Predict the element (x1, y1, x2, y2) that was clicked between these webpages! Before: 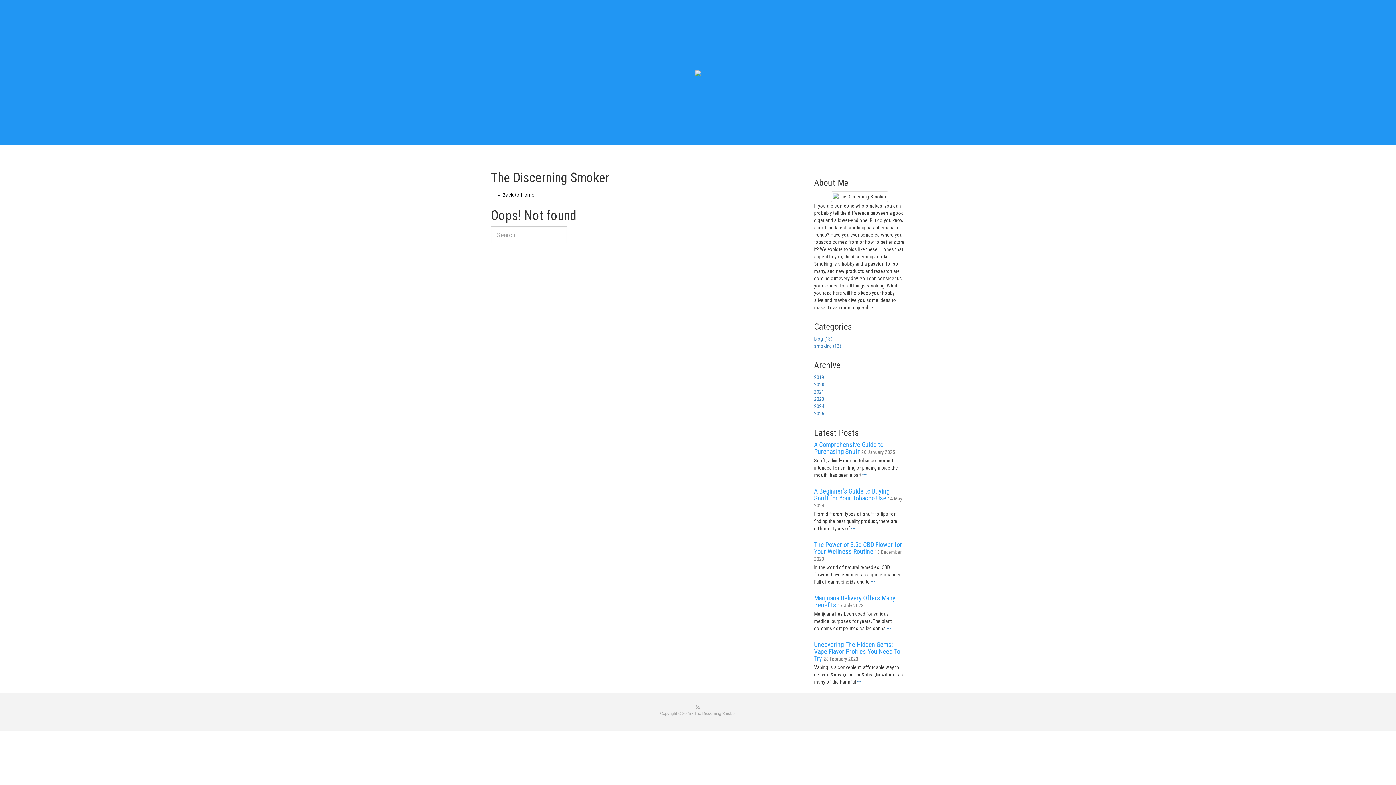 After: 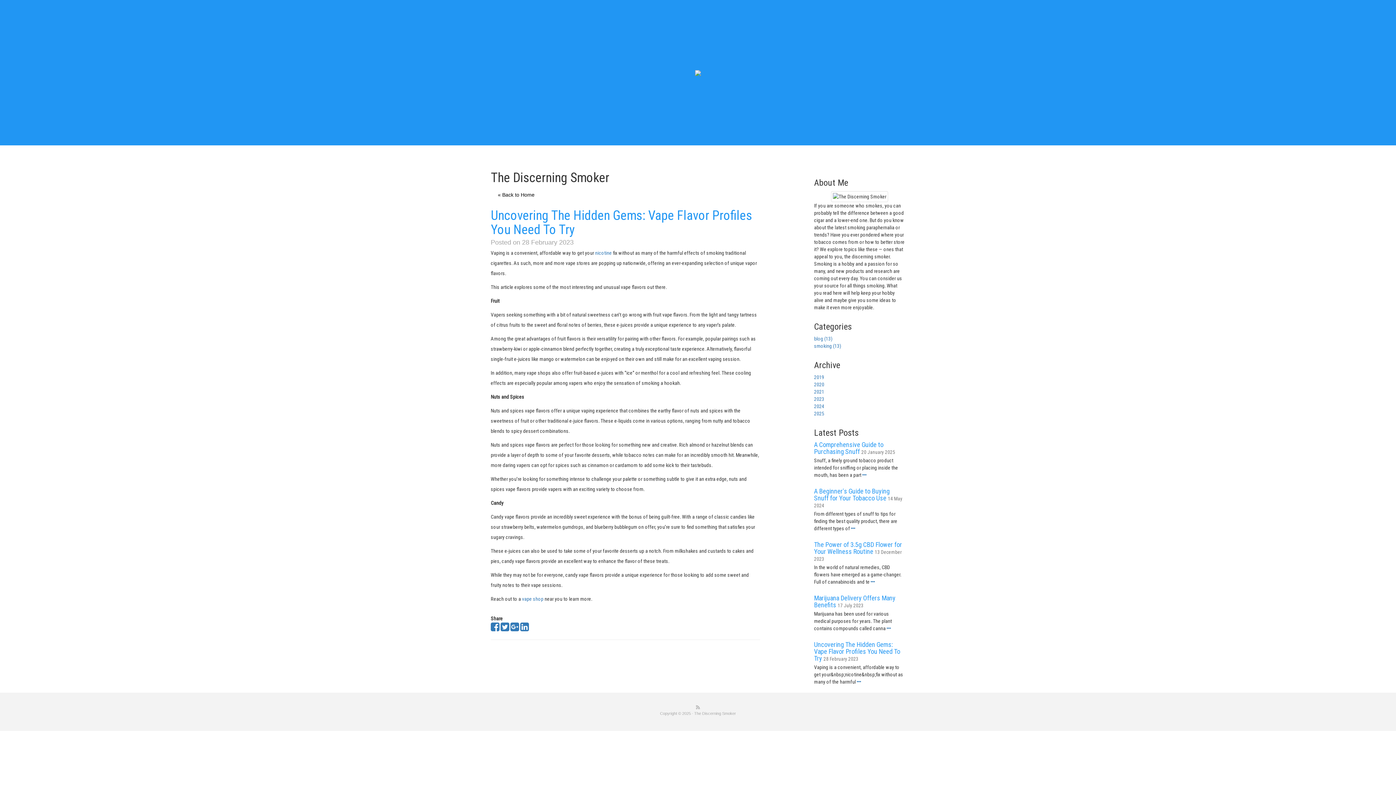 Action: bbox: (857, 679, 861, 685)